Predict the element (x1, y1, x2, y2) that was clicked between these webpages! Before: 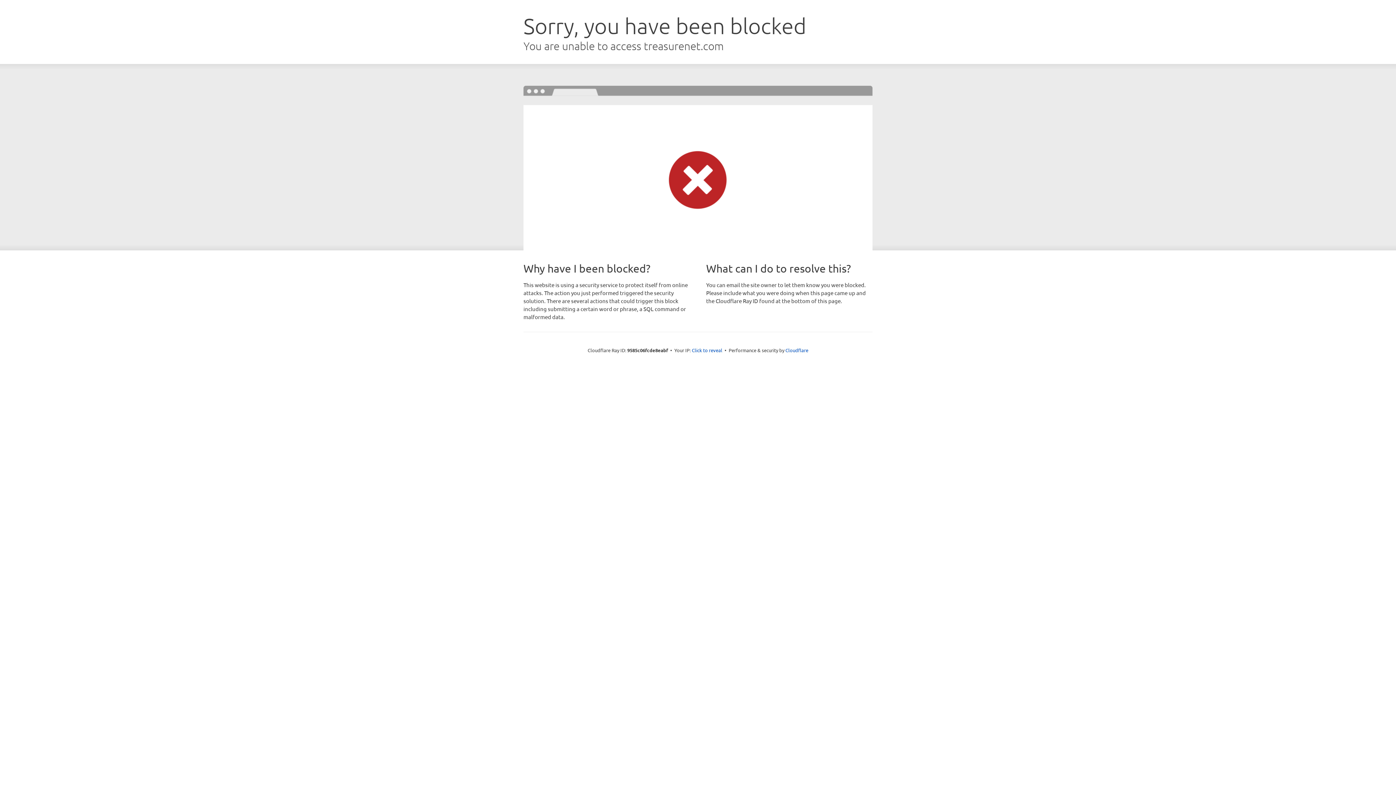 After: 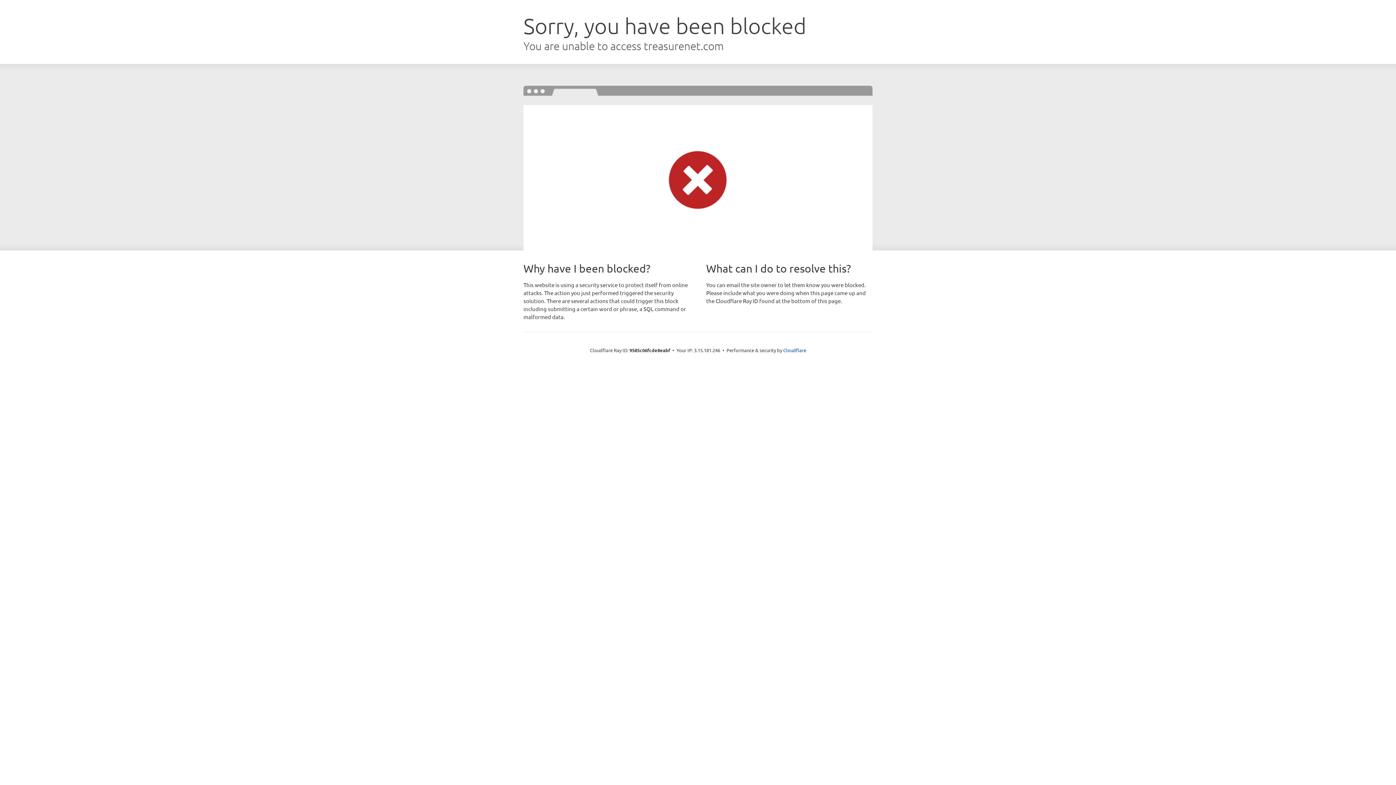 Action: bbox: (692, 346, 722, 353) label: Click to reveal